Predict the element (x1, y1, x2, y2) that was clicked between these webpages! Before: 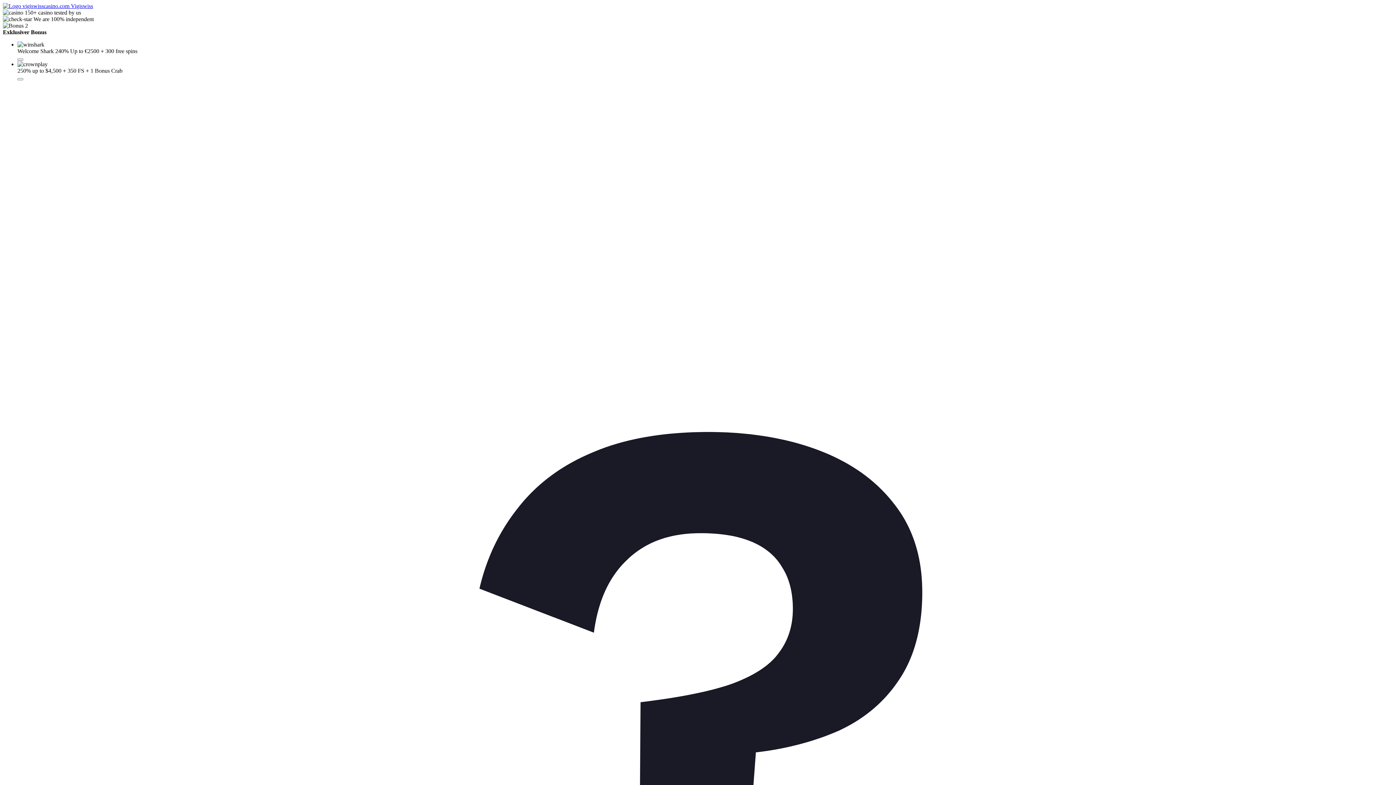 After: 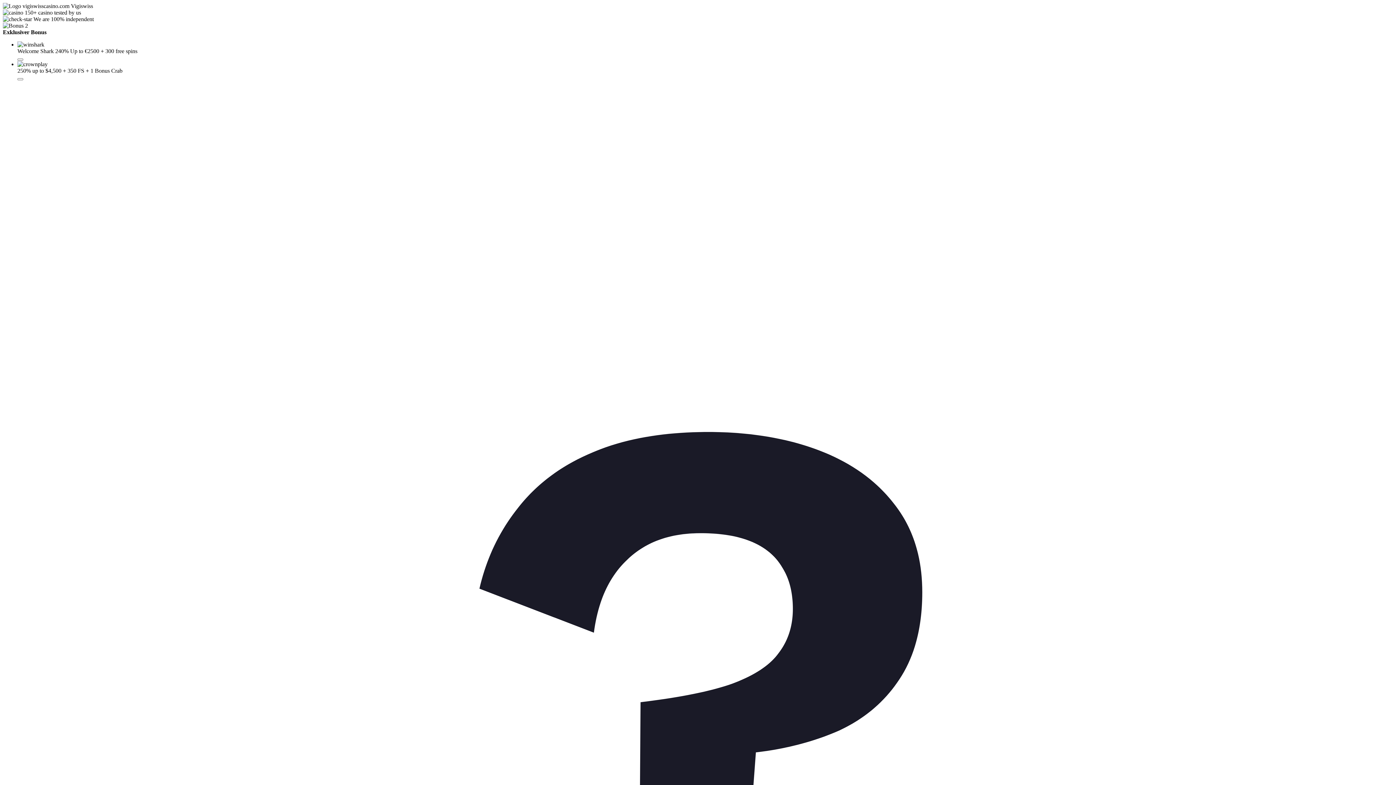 Action: label:  Vigiswiss bbox: (2, 2, 93, 9)